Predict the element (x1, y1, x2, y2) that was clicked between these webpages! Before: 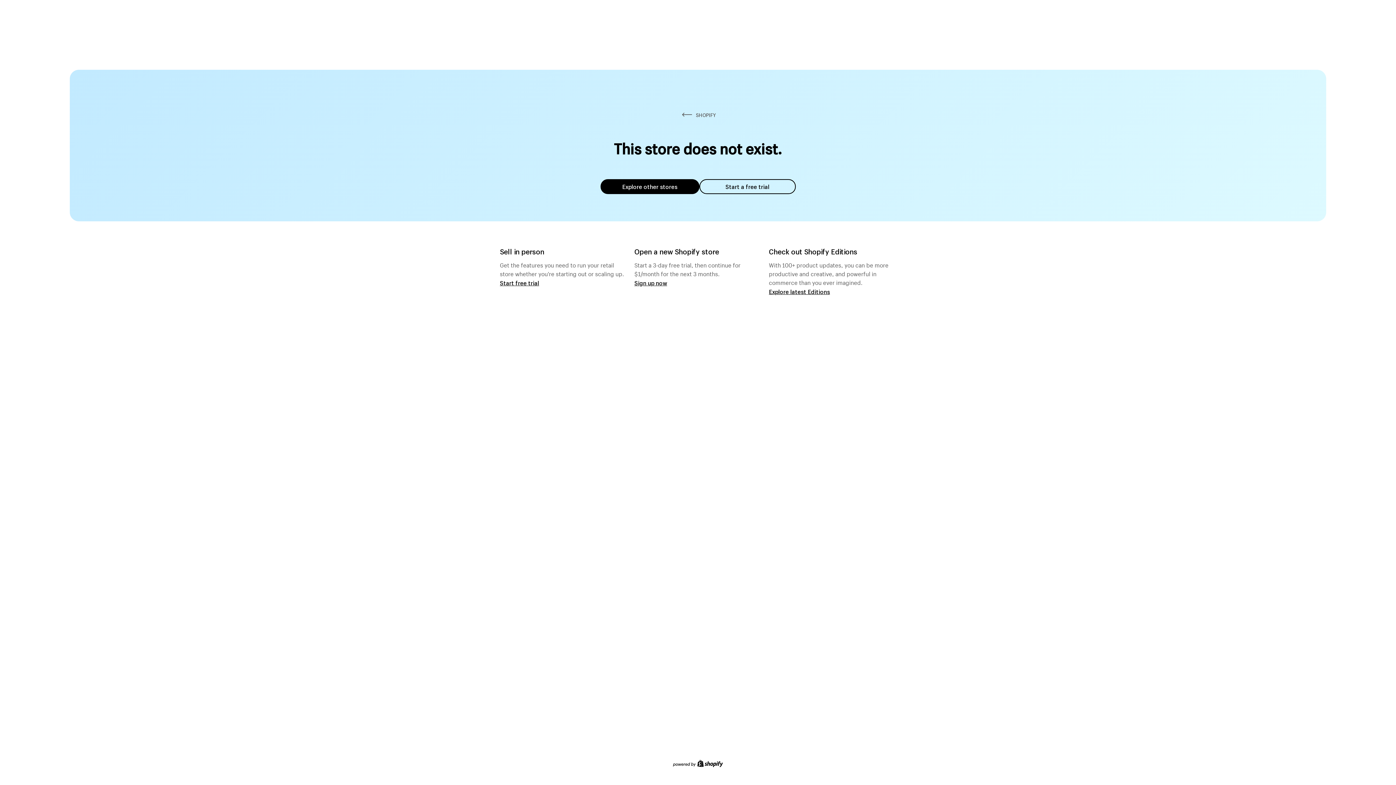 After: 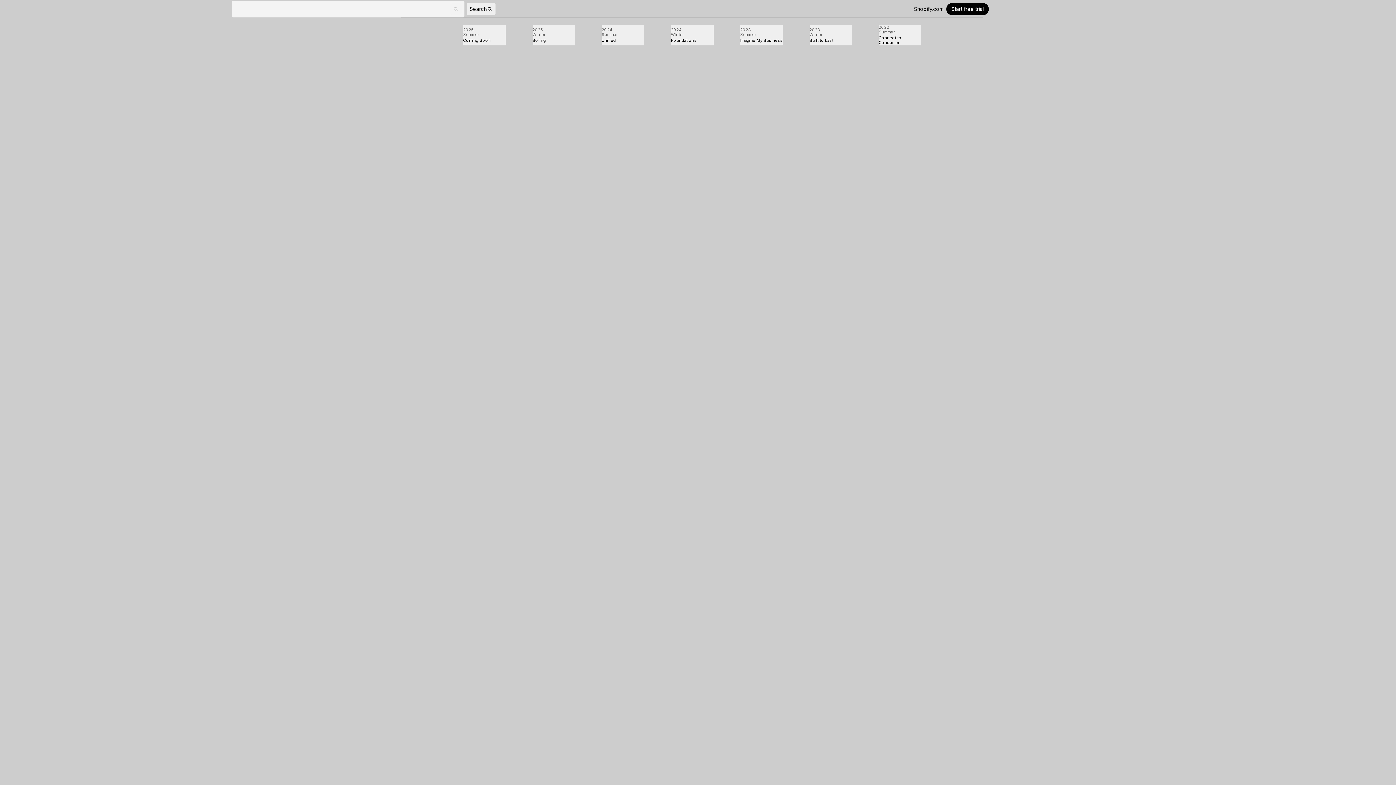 Action: bbox: (769, 287, 830, 295) label: Explore latest Editions